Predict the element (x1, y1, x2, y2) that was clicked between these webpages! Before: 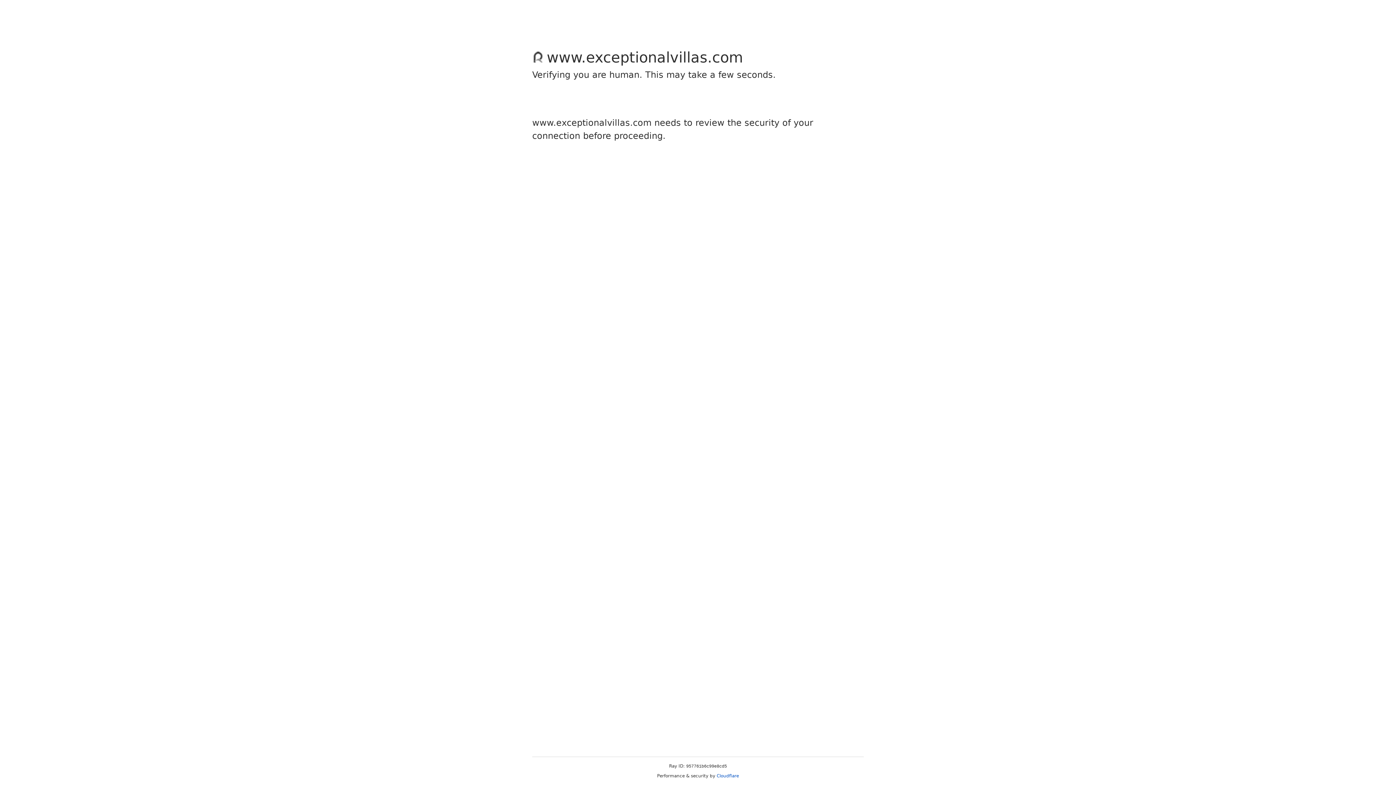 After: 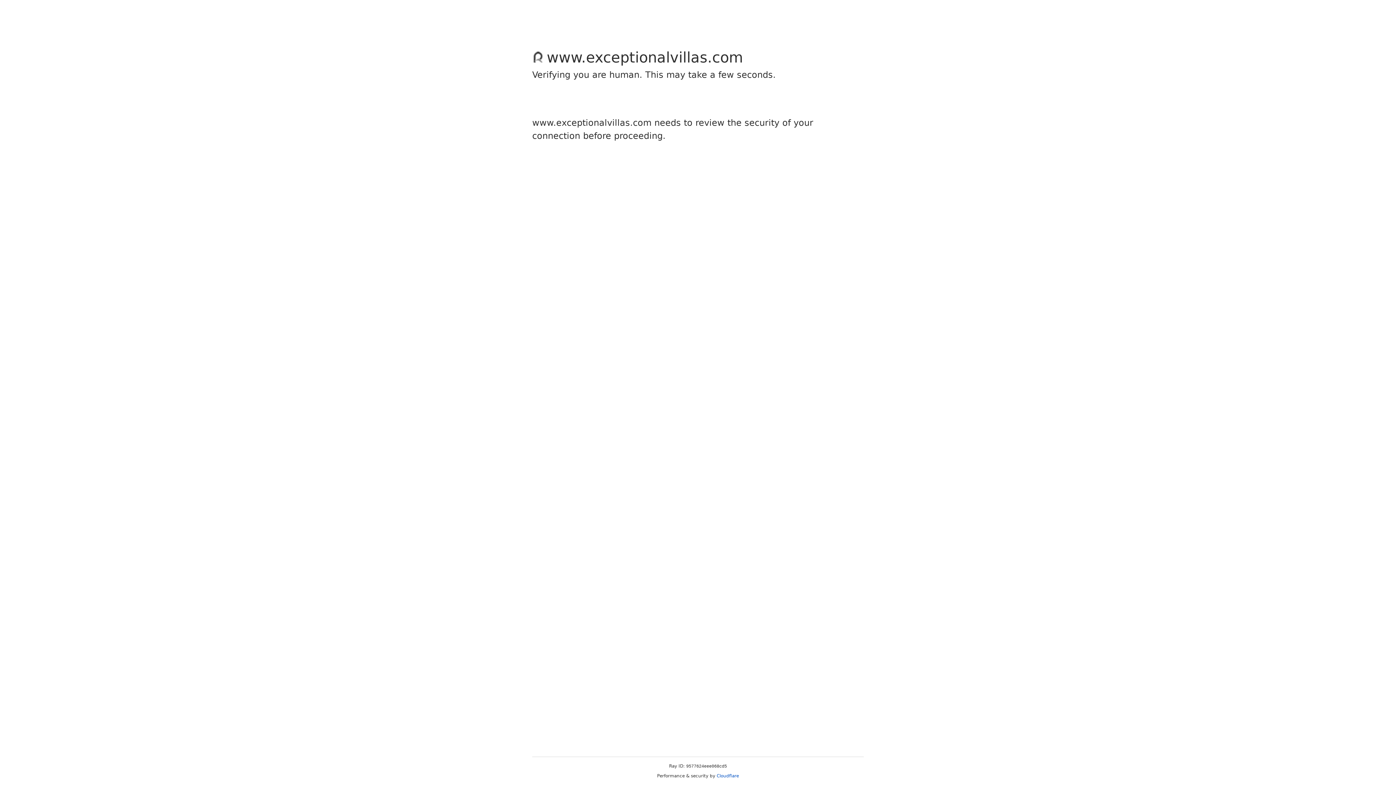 Action: bbox: (716, 773, 739, 778) label: Cloudflare